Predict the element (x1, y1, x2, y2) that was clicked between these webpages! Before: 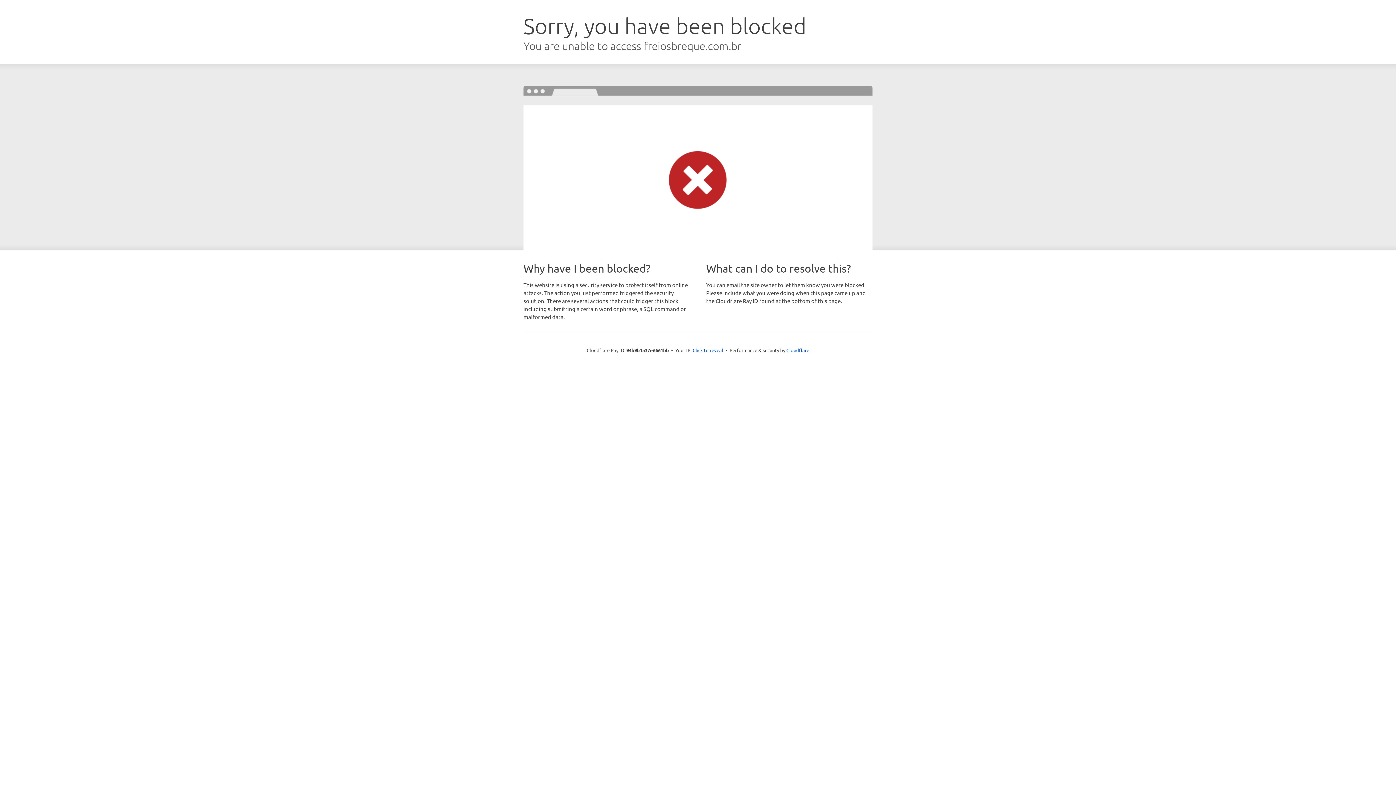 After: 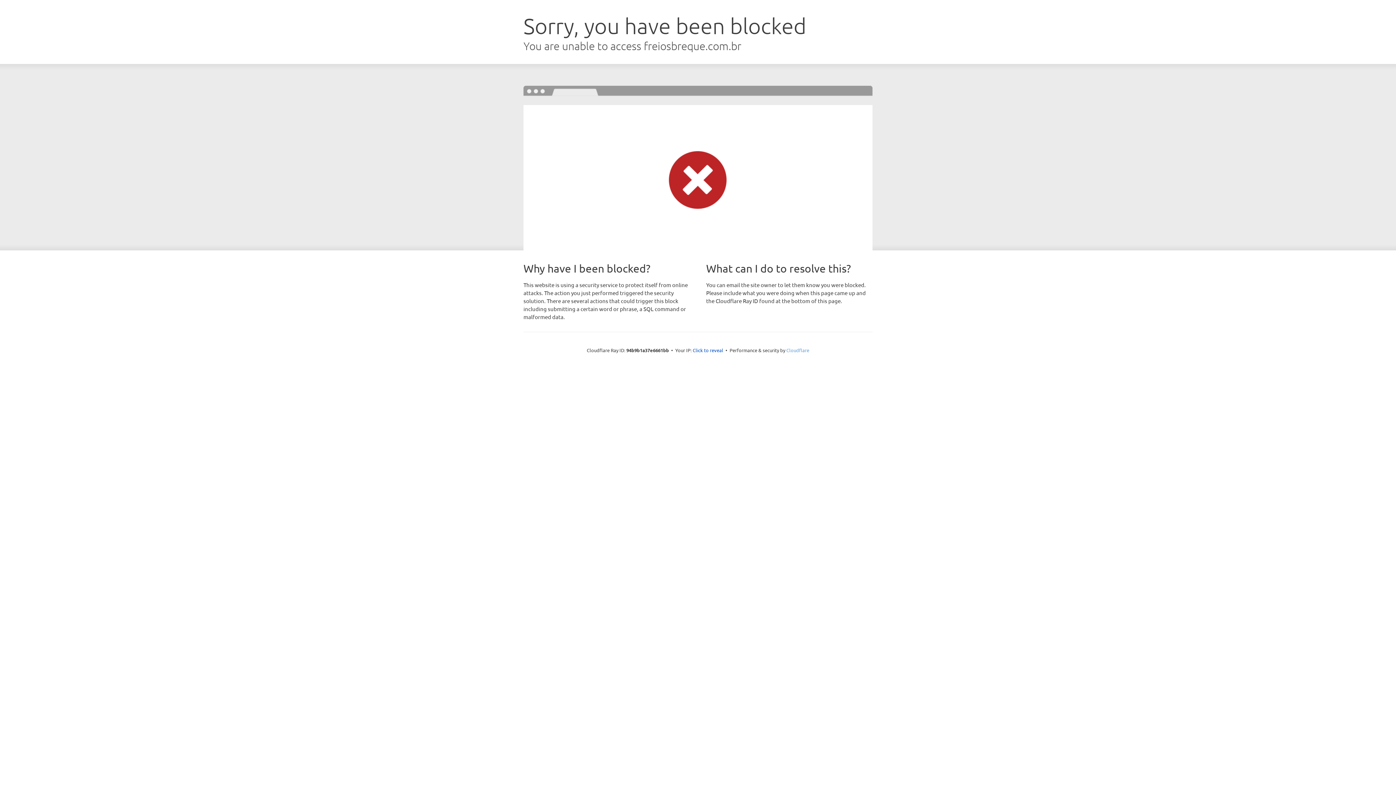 Action: bbox: (786, 347, 809, 353) label: Cloudflare